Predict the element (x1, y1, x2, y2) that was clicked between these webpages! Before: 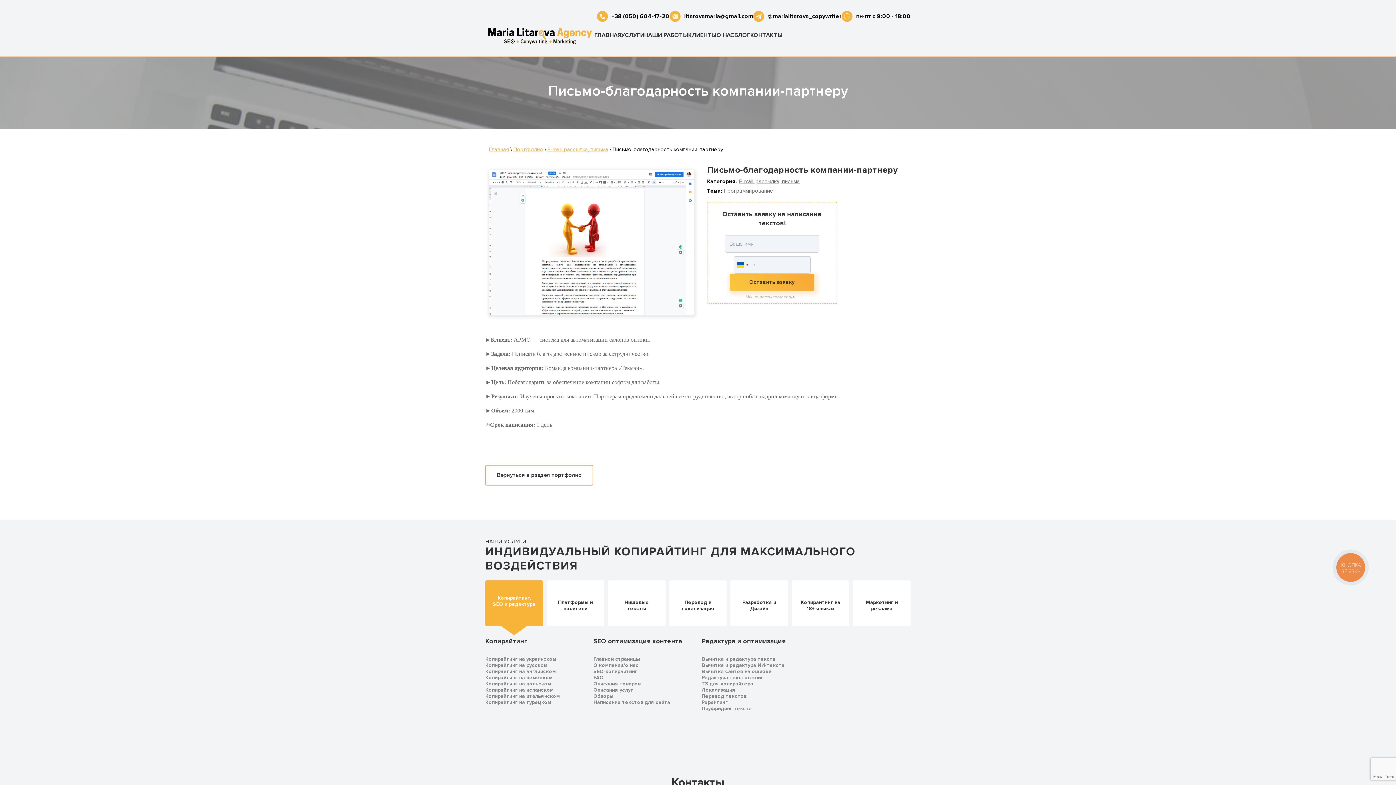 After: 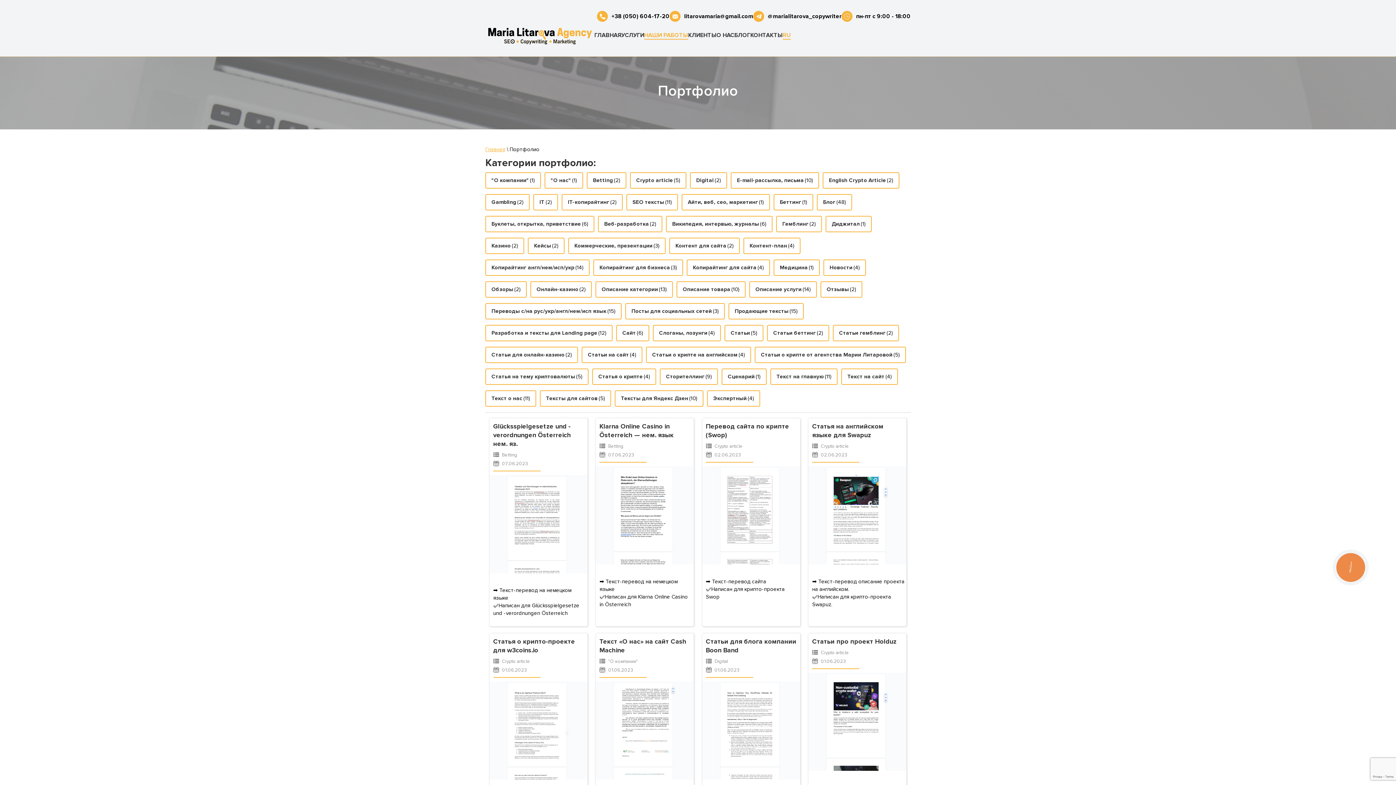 Action: label: НАШИ РАБОТЫ bbox: (644, 31, 688, 39)